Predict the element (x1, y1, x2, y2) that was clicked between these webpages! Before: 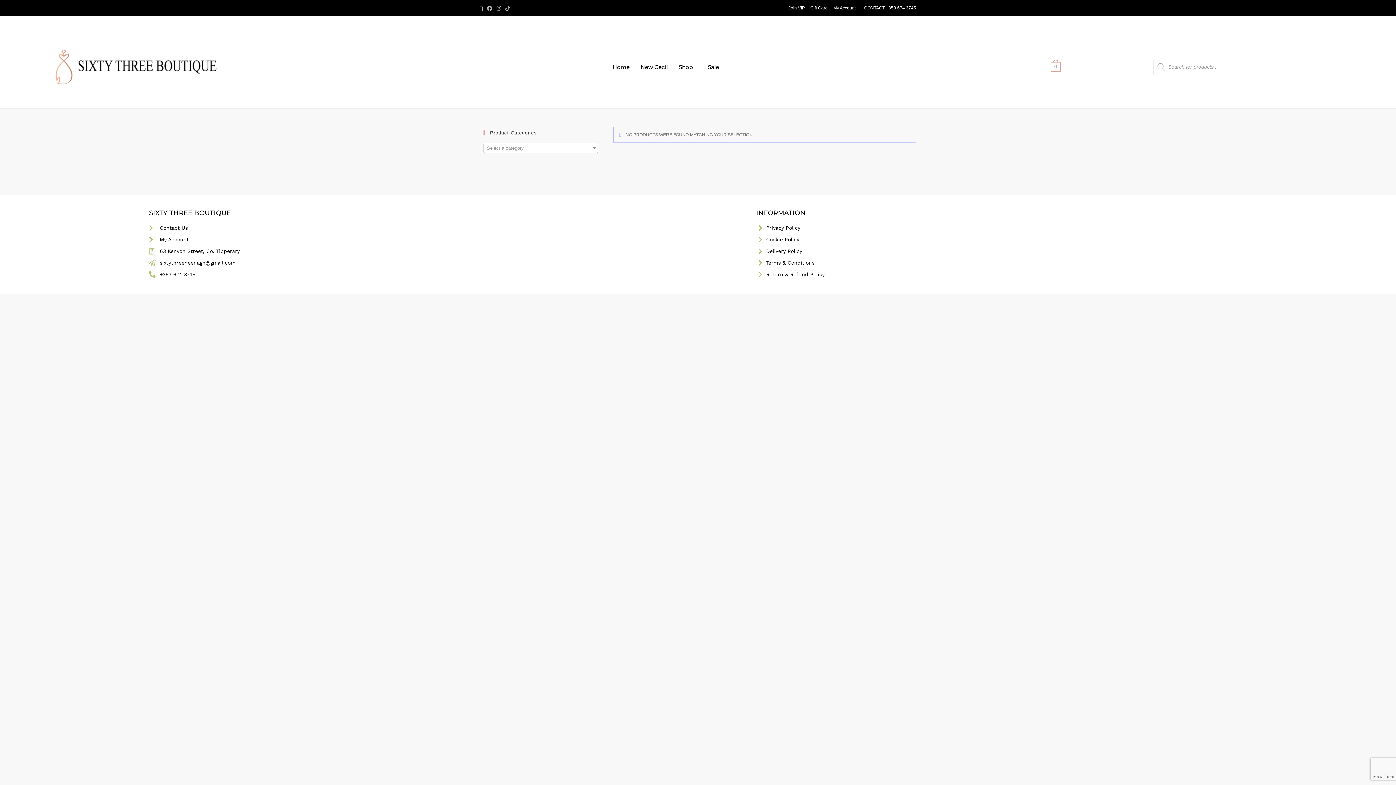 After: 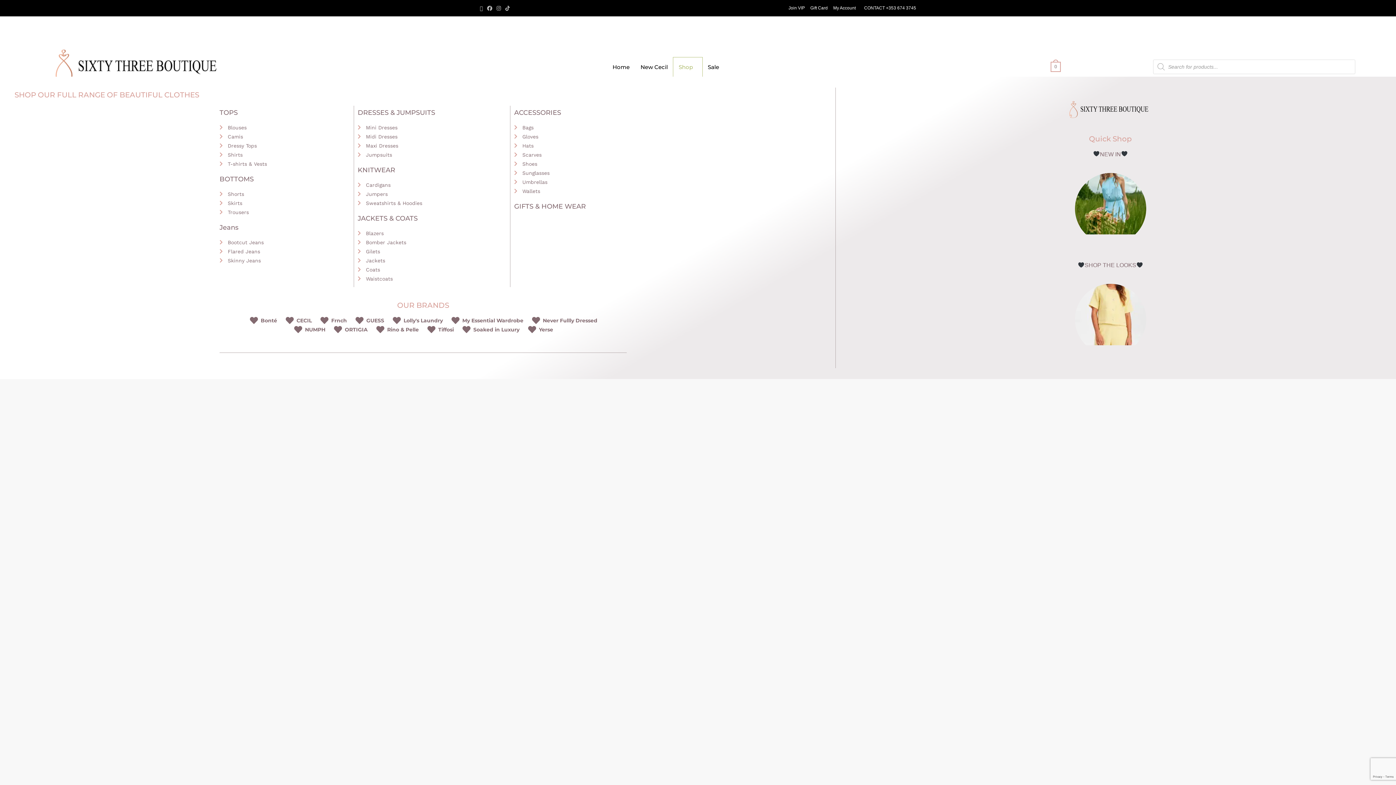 Action: bbox: (673, 57, 702, 76) label: Shop